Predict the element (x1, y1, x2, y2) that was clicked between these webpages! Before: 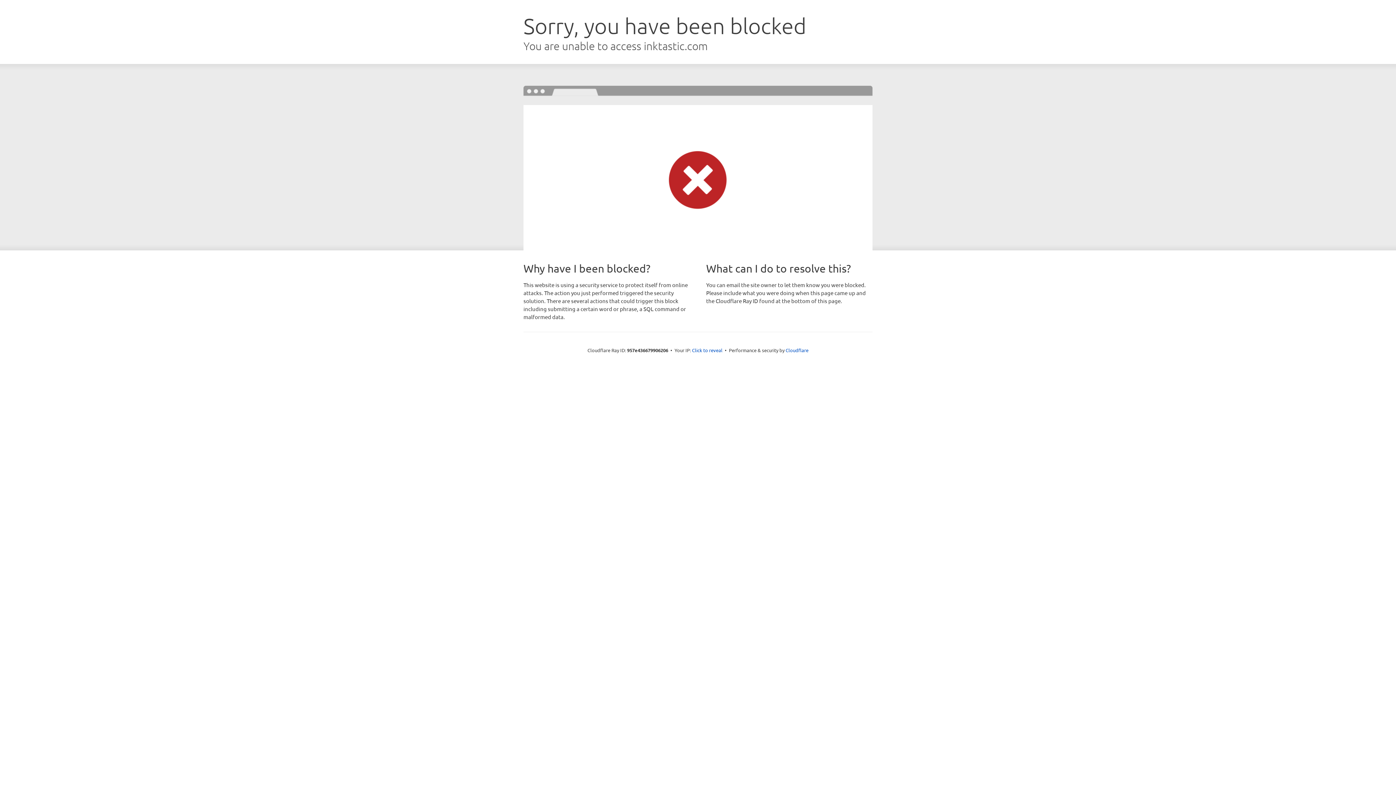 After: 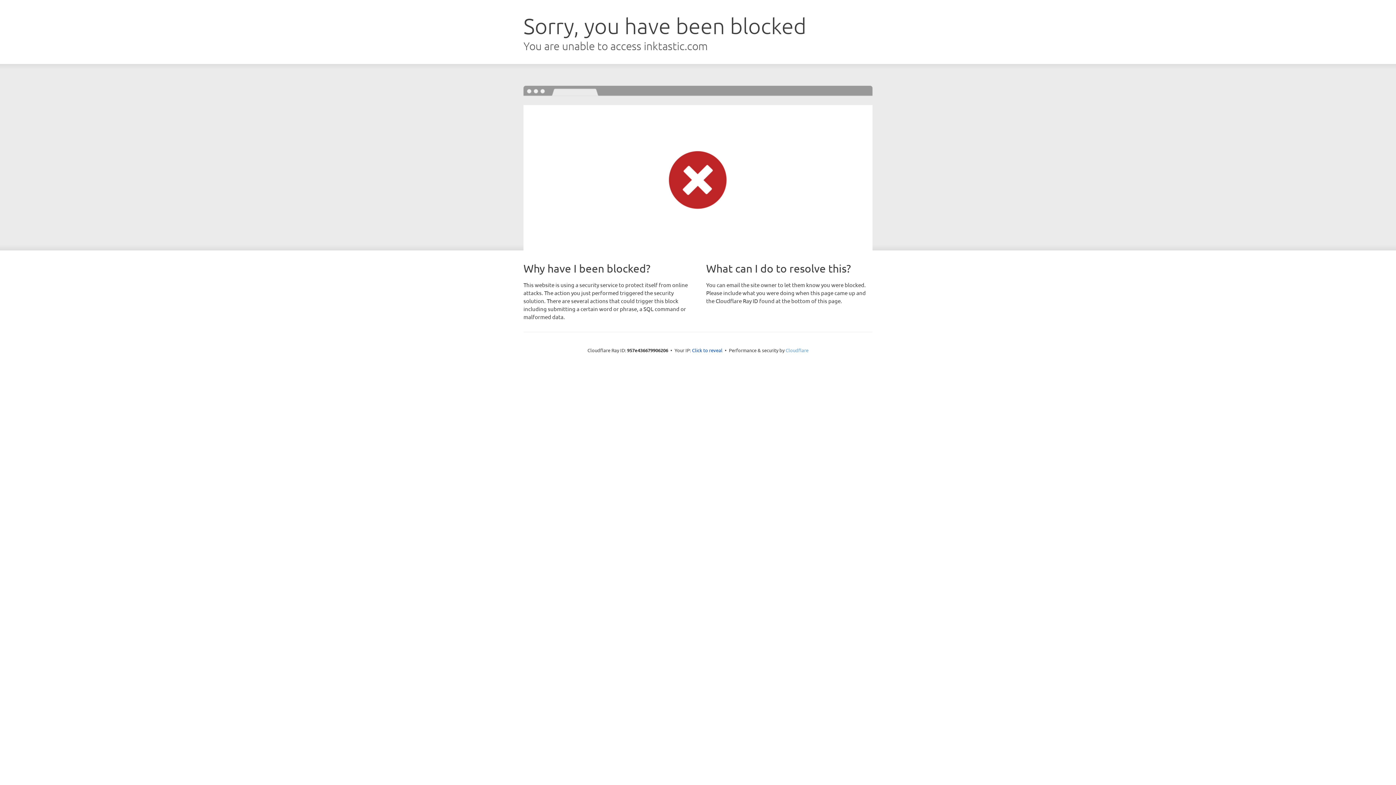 Action: label: Cloudflare bbox: (785, 347, 808, 353)